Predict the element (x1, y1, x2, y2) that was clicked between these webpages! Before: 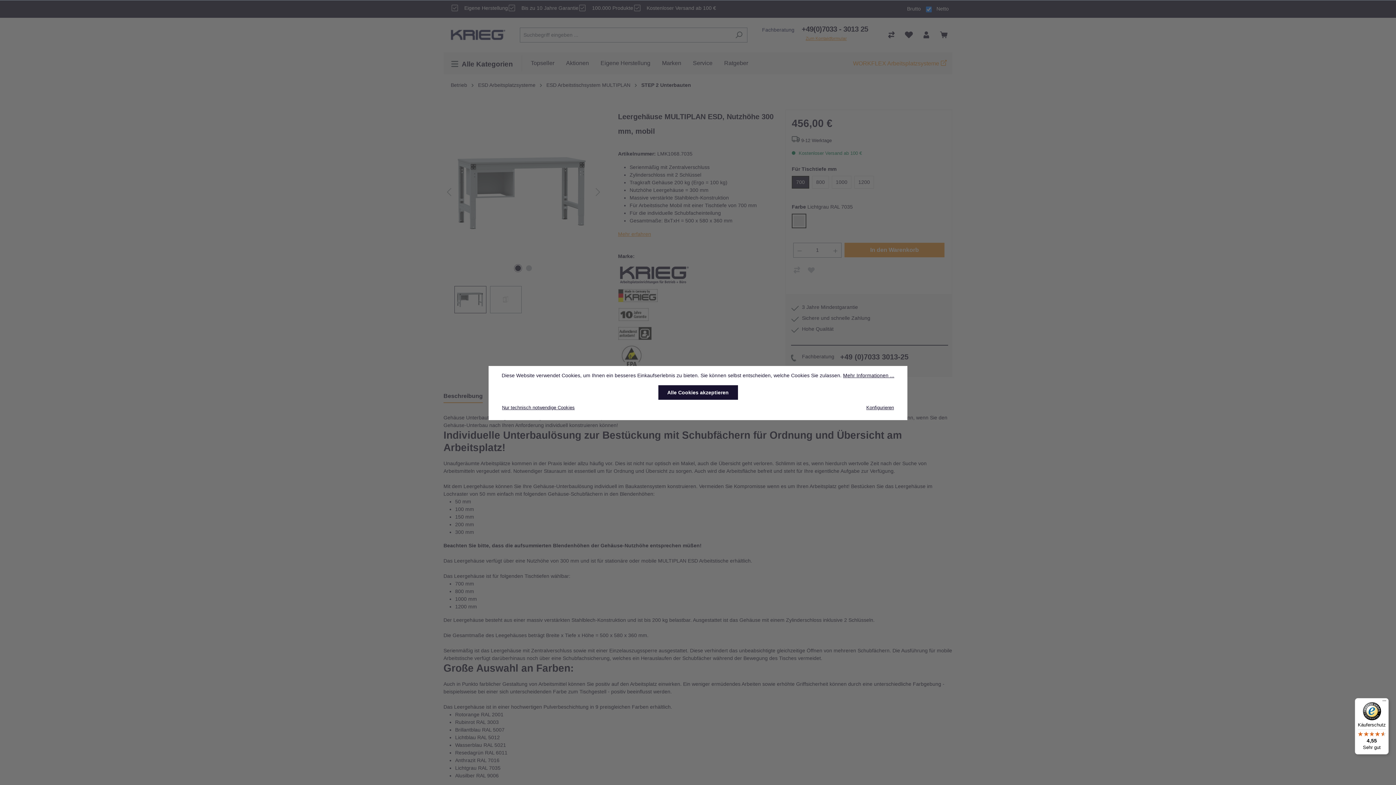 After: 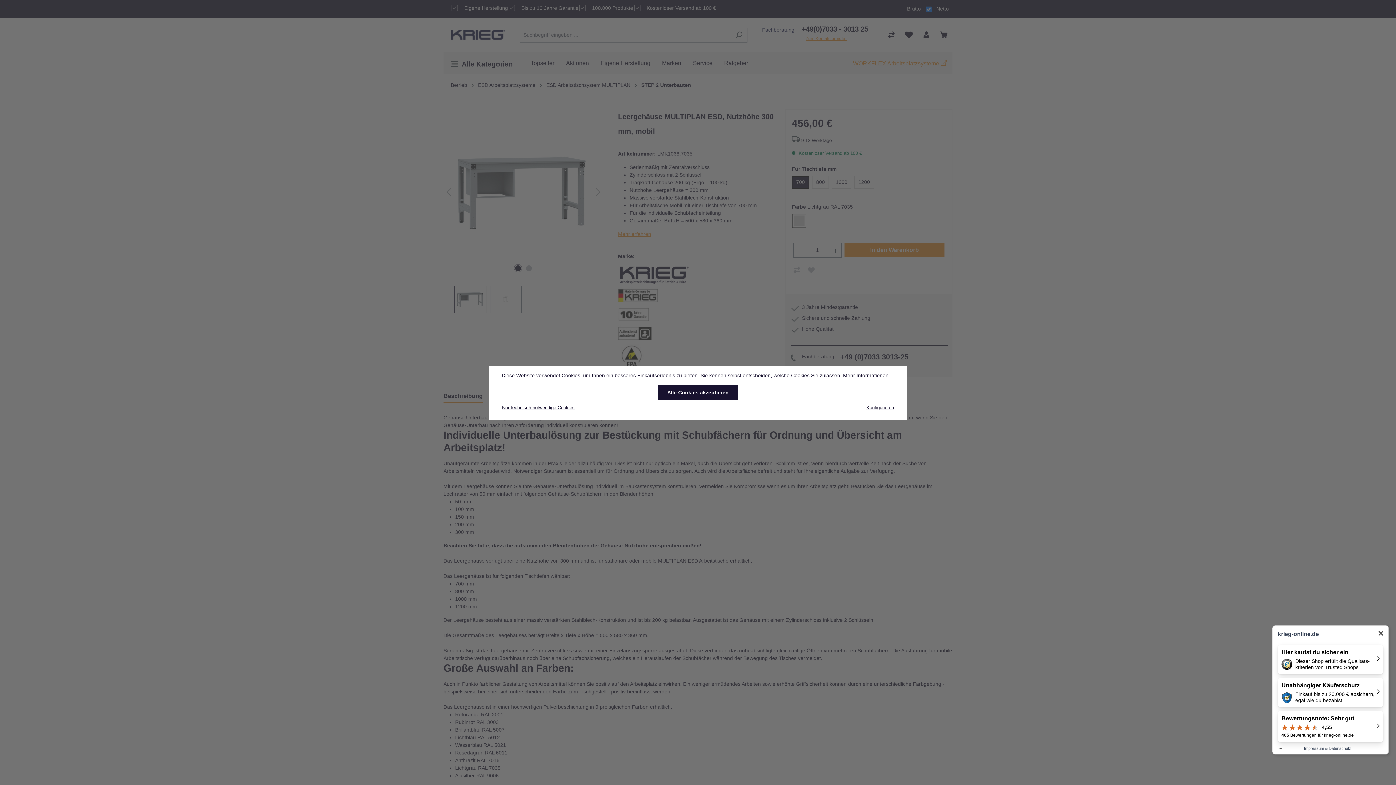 Action: label: Käuferschutz

4,55

Sehr gut bbox: (1355, 698, 1389, 754)